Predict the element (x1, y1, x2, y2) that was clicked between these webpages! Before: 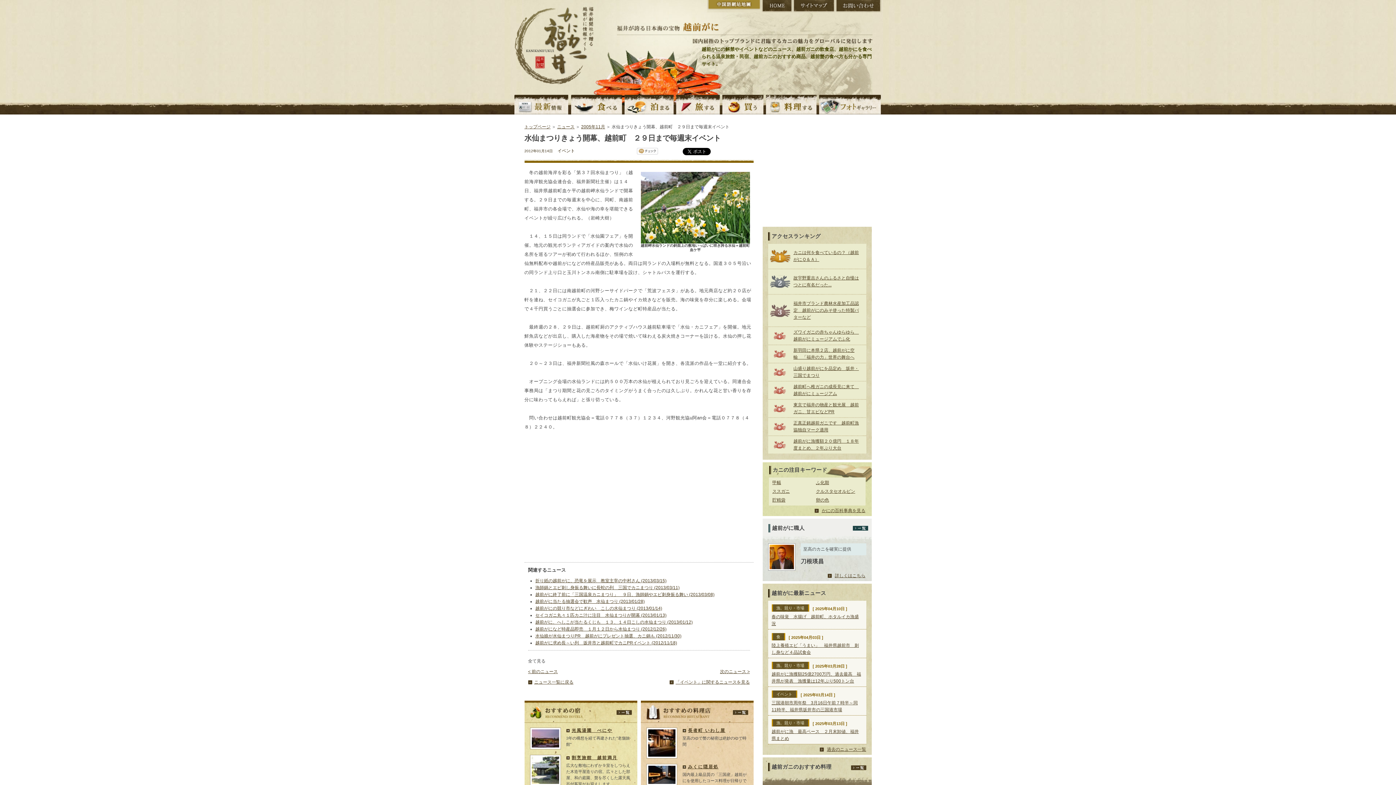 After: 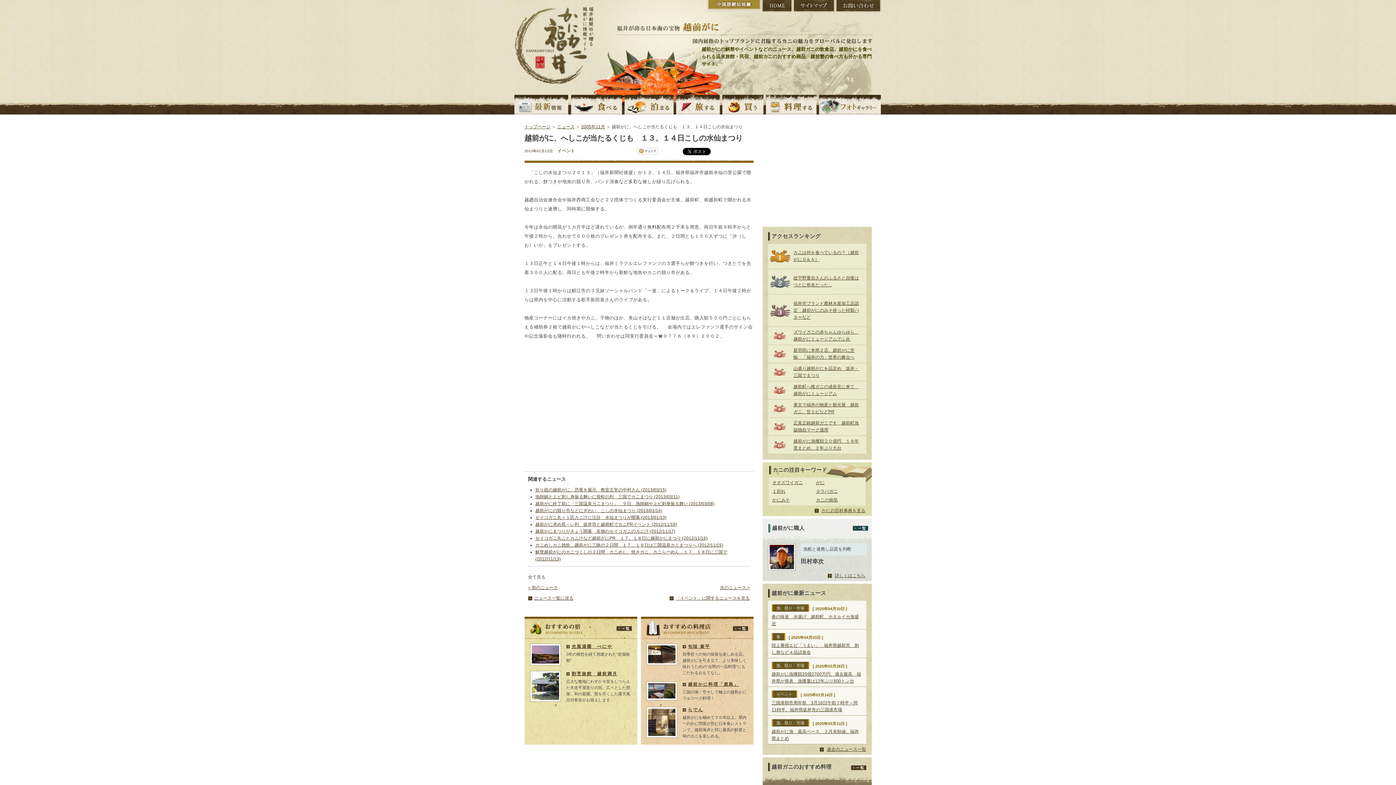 Action: bbox: (535, 620, 692, 625) label: 越前がに、へしこが当たるくじも　１３、１４日こしの水仙まつり (2013/01/12)